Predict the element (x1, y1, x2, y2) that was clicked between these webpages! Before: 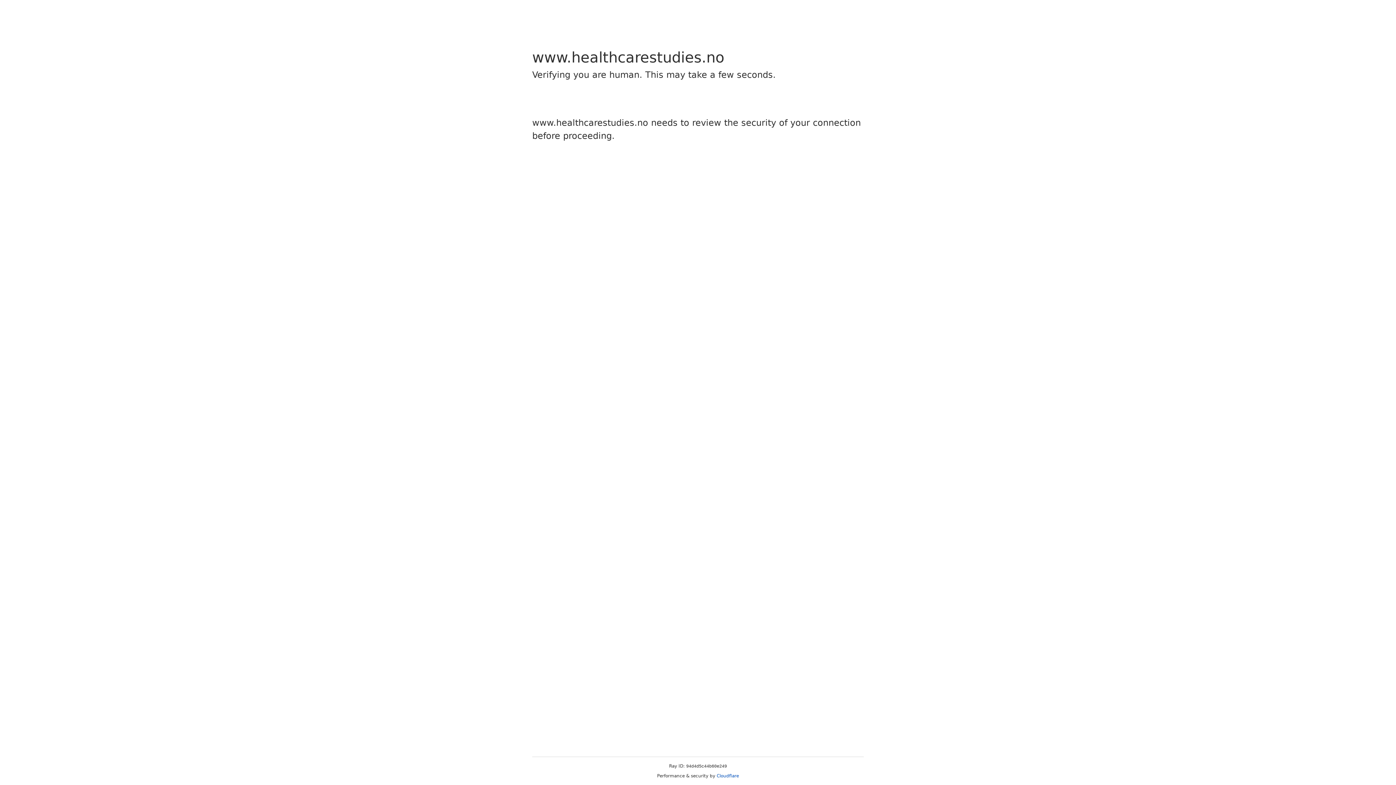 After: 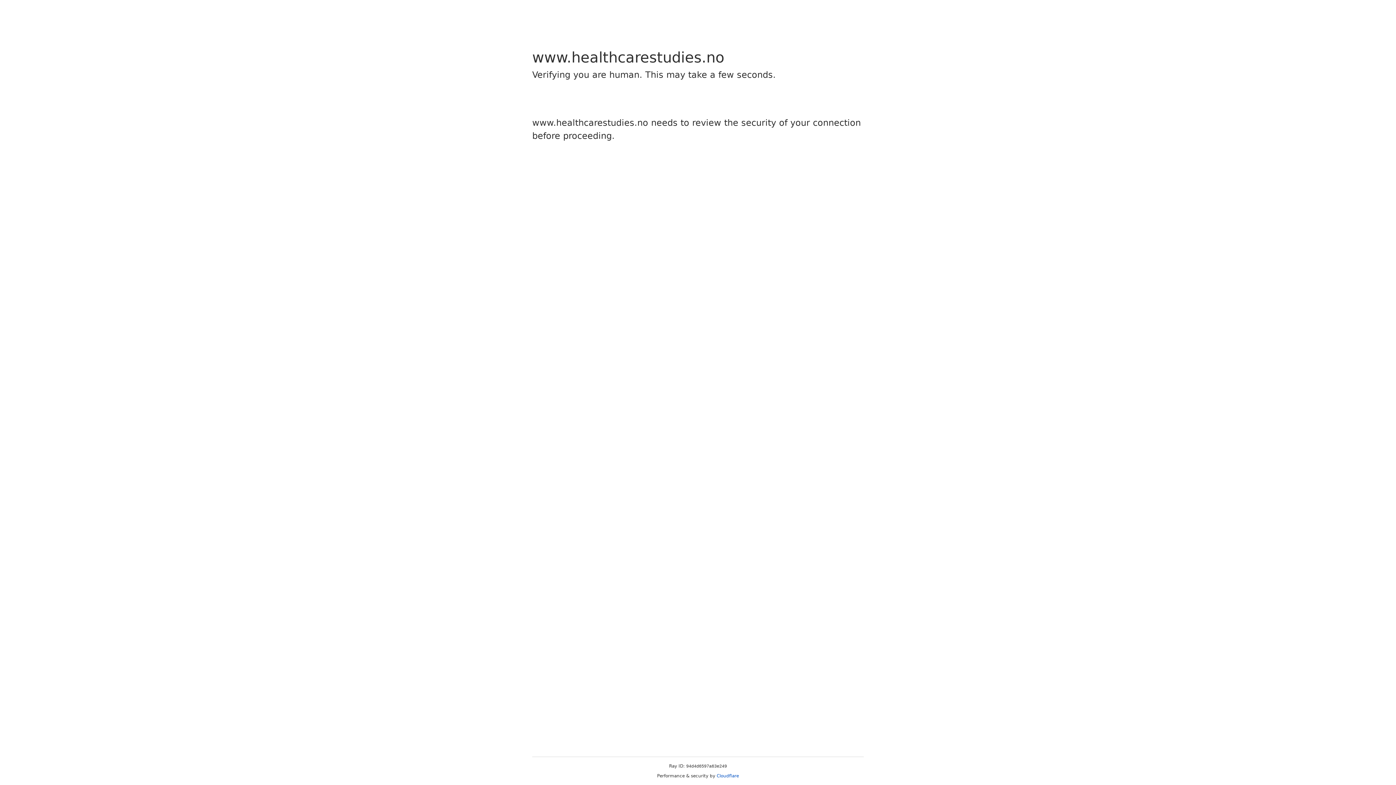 Action: bbox: (716, 773, 739, 778) label: Cloudflare